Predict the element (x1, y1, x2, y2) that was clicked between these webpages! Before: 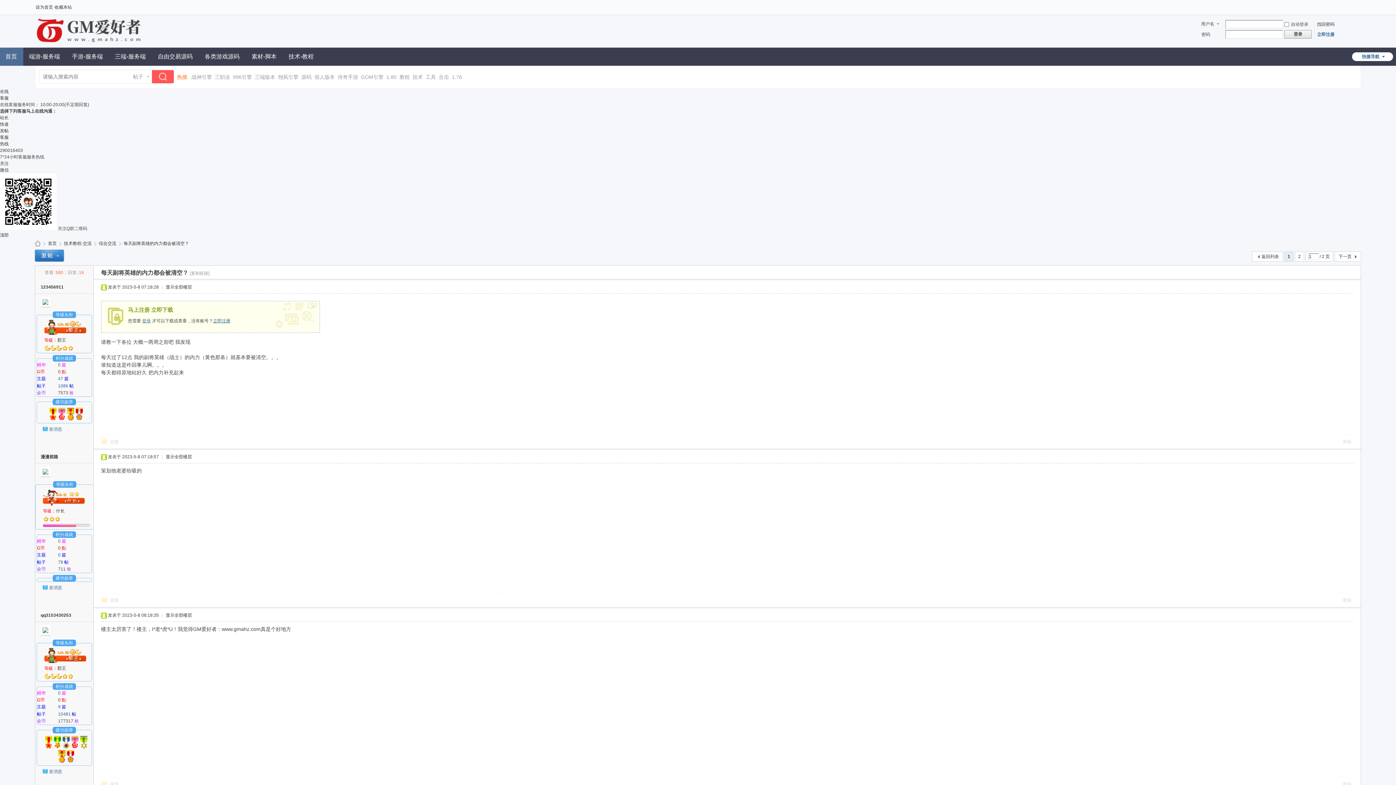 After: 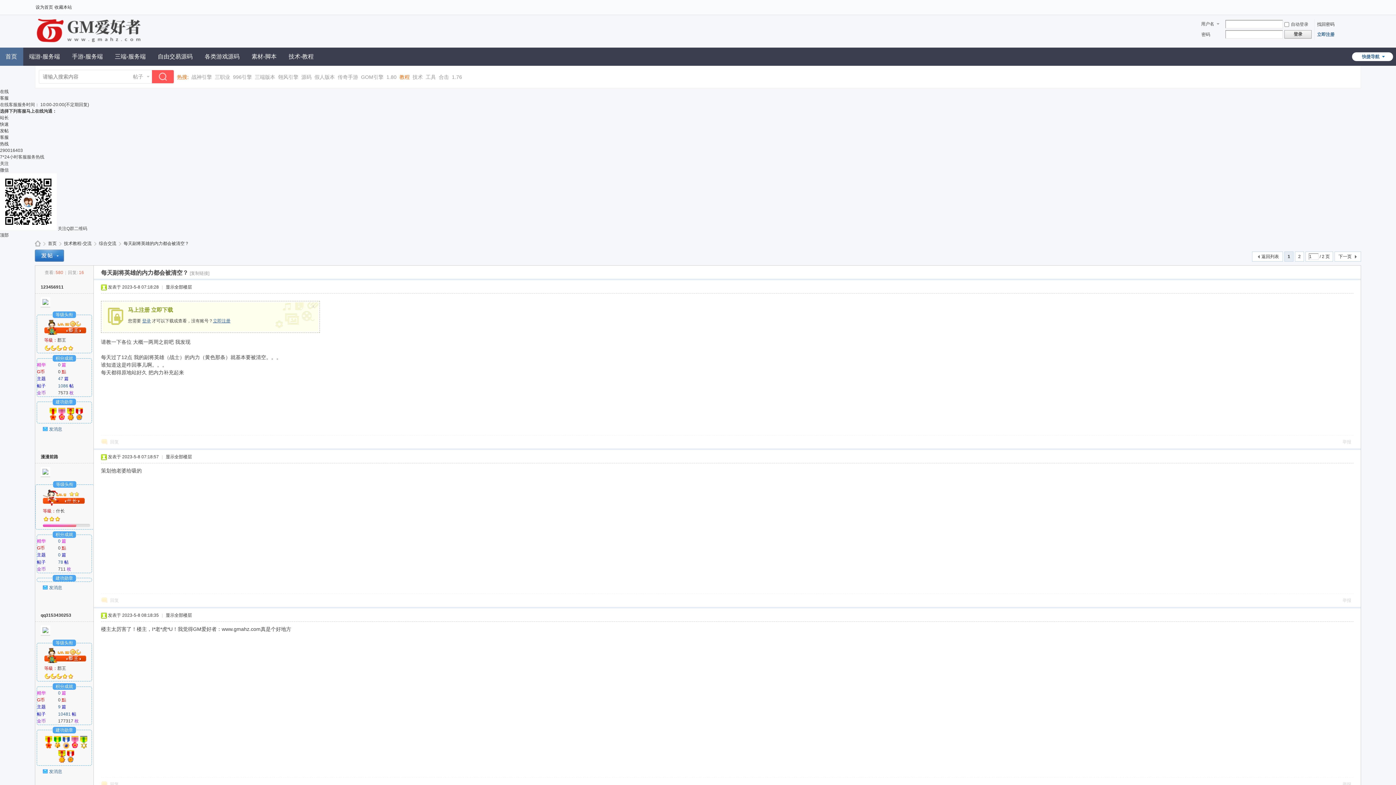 Action: label: 教程 bbox: (399, 69, 409, 84)